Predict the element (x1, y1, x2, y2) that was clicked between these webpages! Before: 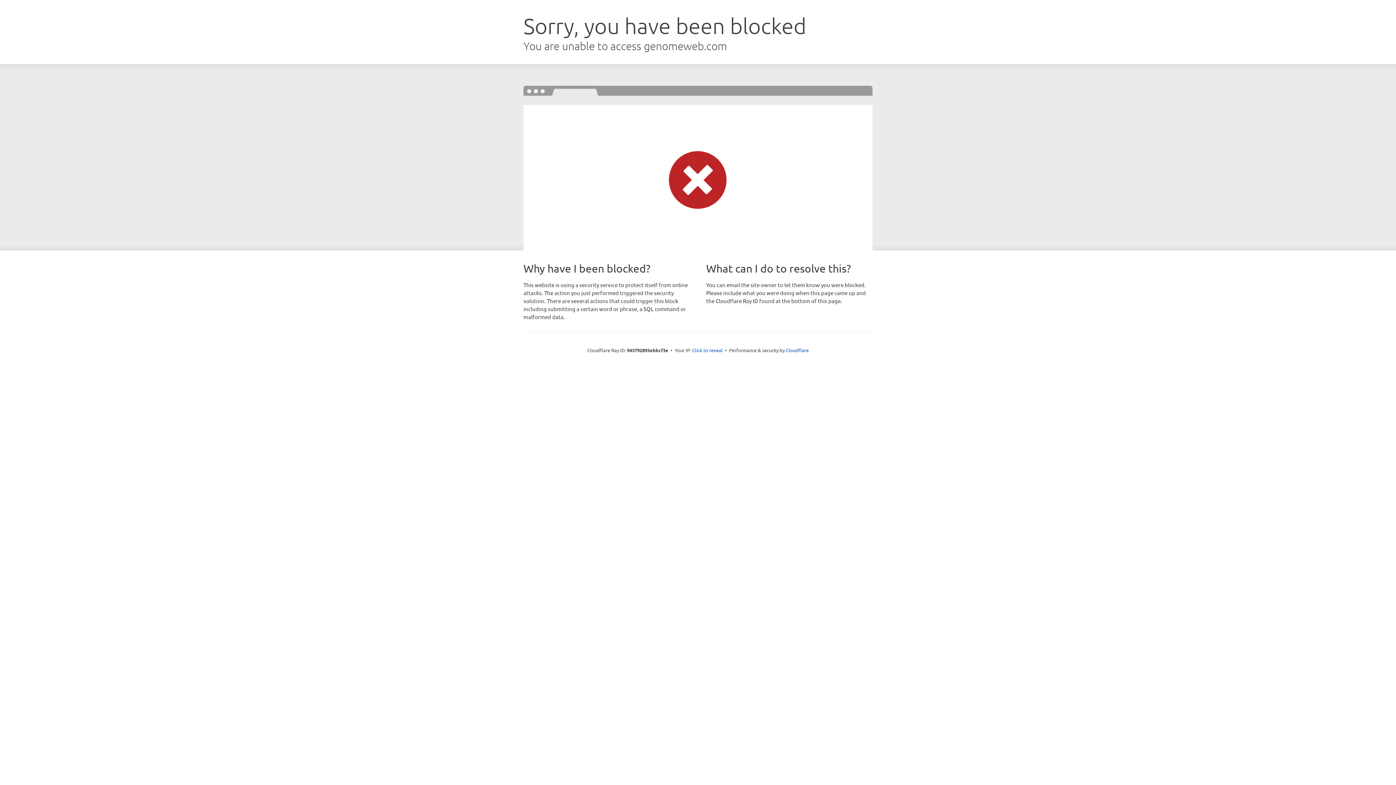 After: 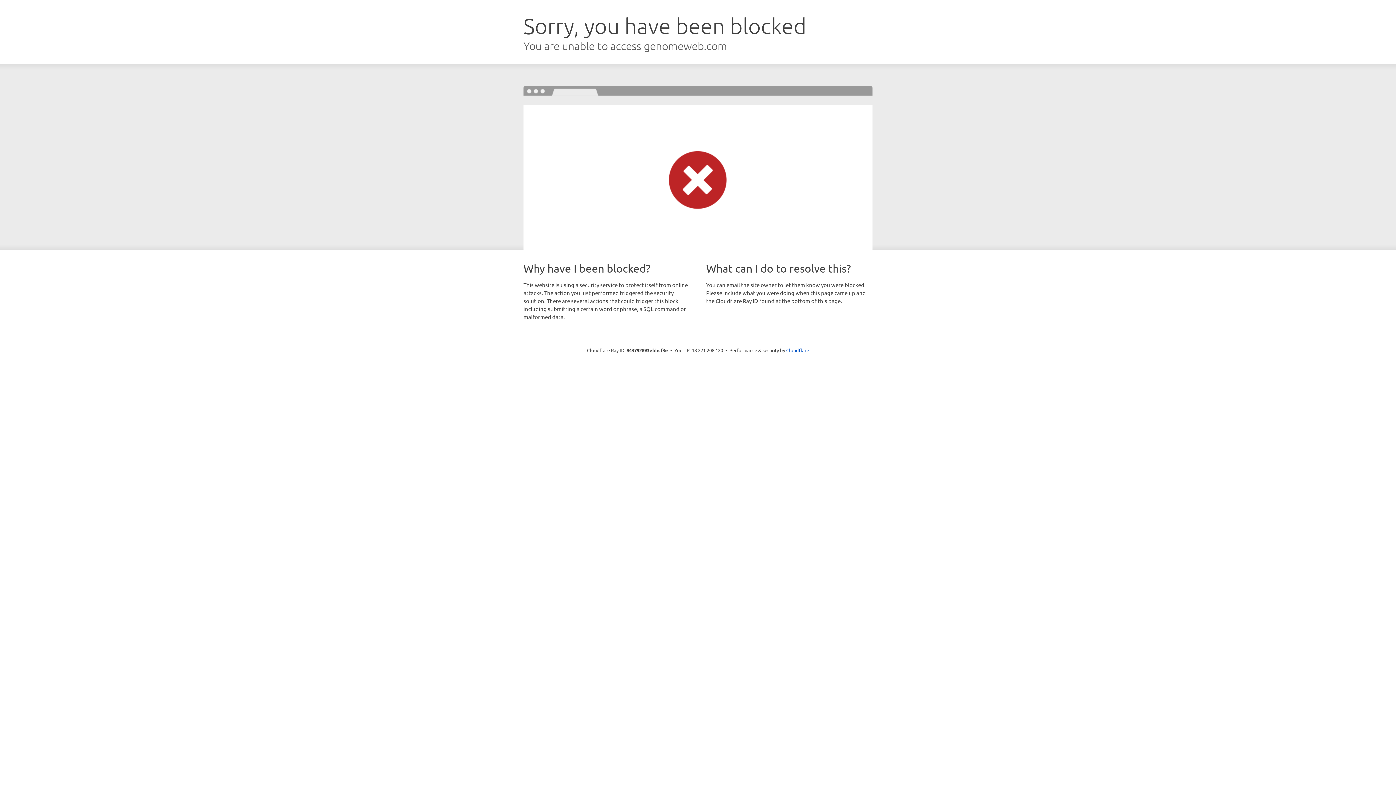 Action: bbox: (692, 346, 722, 353) label: Click to reveal